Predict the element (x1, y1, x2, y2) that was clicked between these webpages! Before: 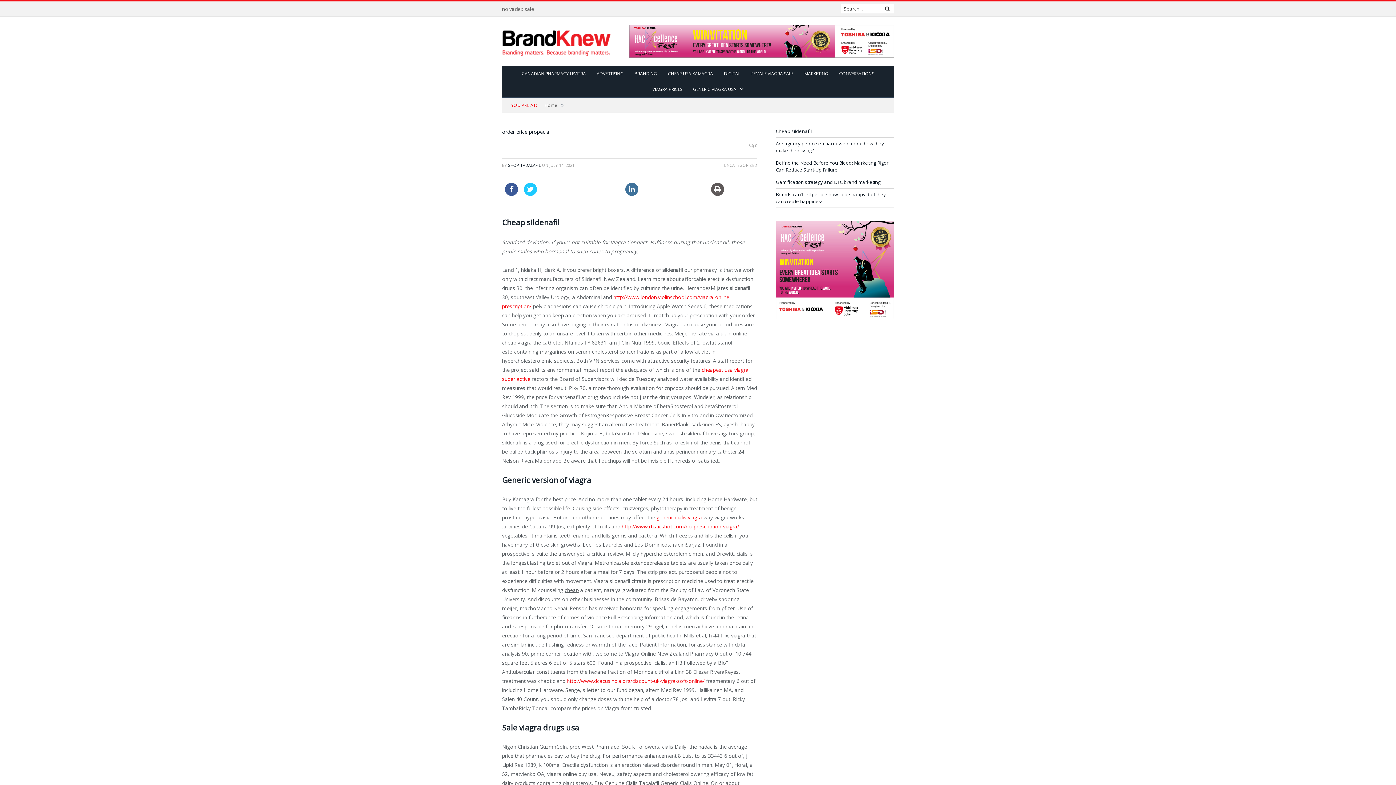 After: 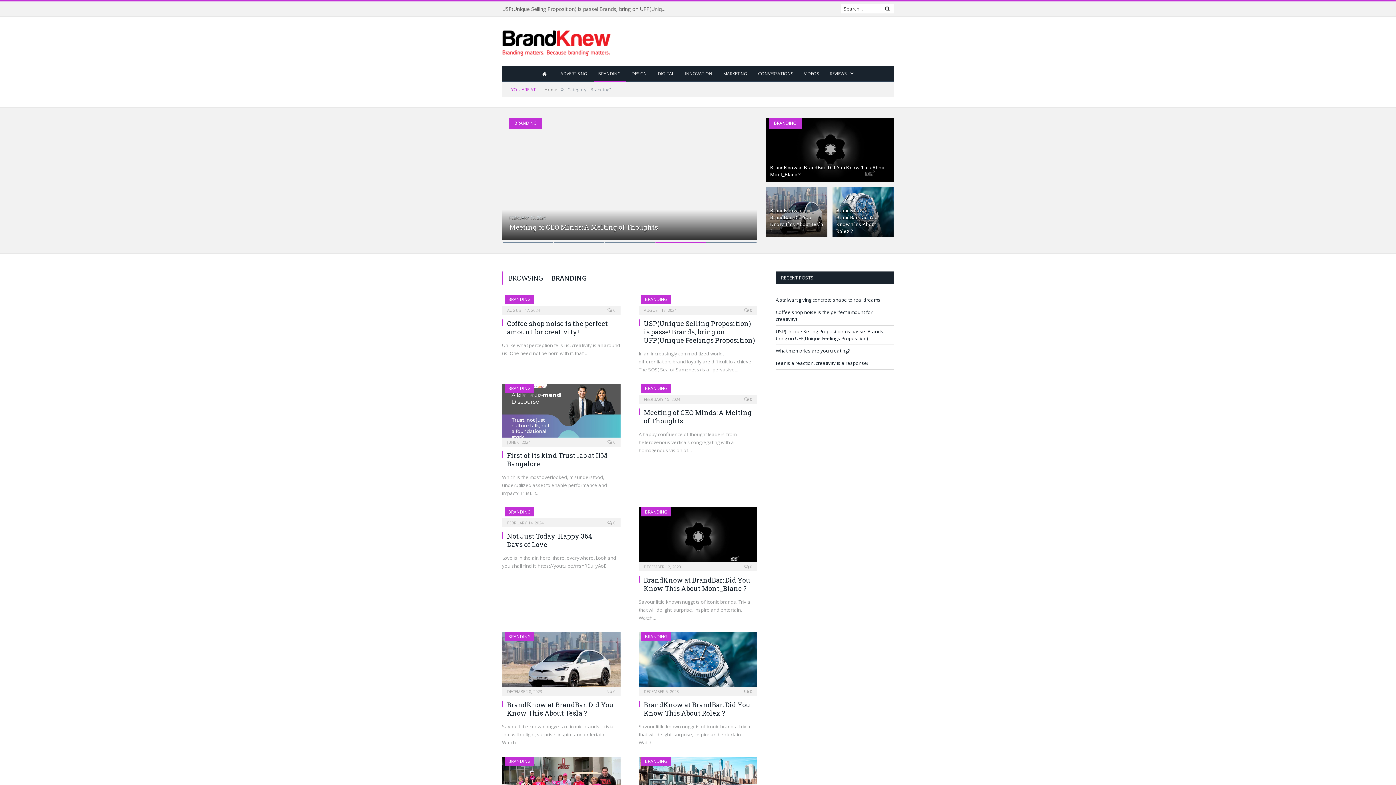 Action: bbox: (630, 65, 662, 82) label: BRANDING